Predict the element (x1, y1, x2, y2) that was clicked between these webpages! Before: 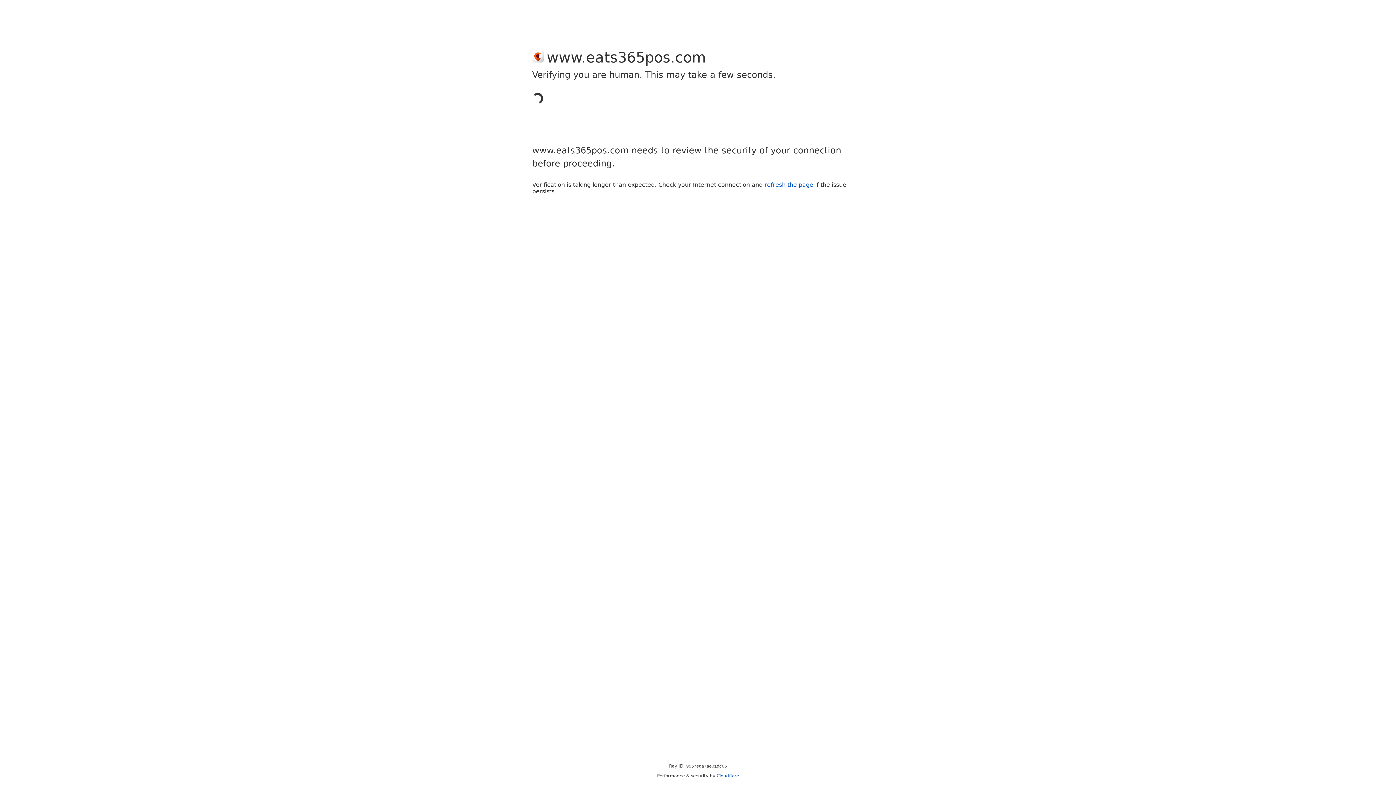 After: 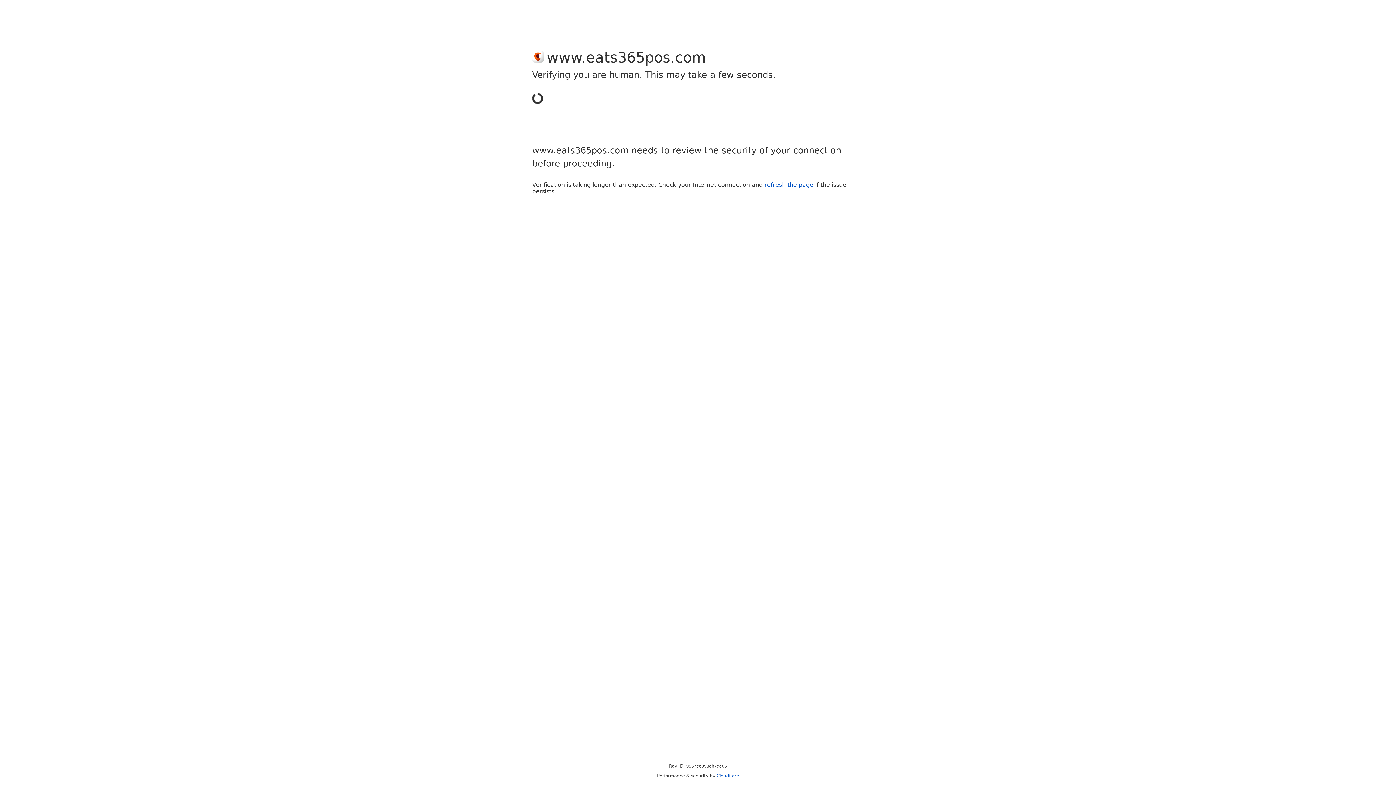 Action: bbox: (716, 773, 739, 778) label: Cloudflare